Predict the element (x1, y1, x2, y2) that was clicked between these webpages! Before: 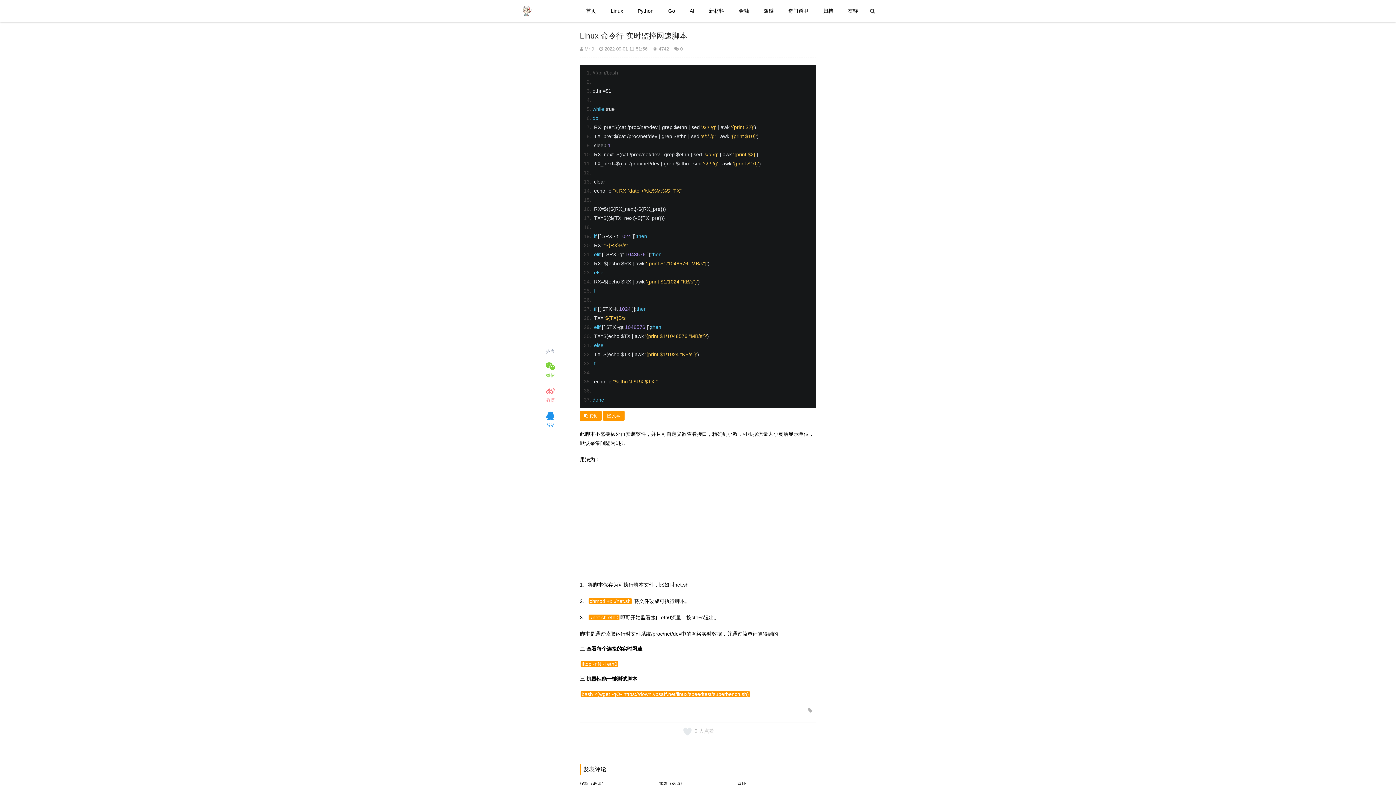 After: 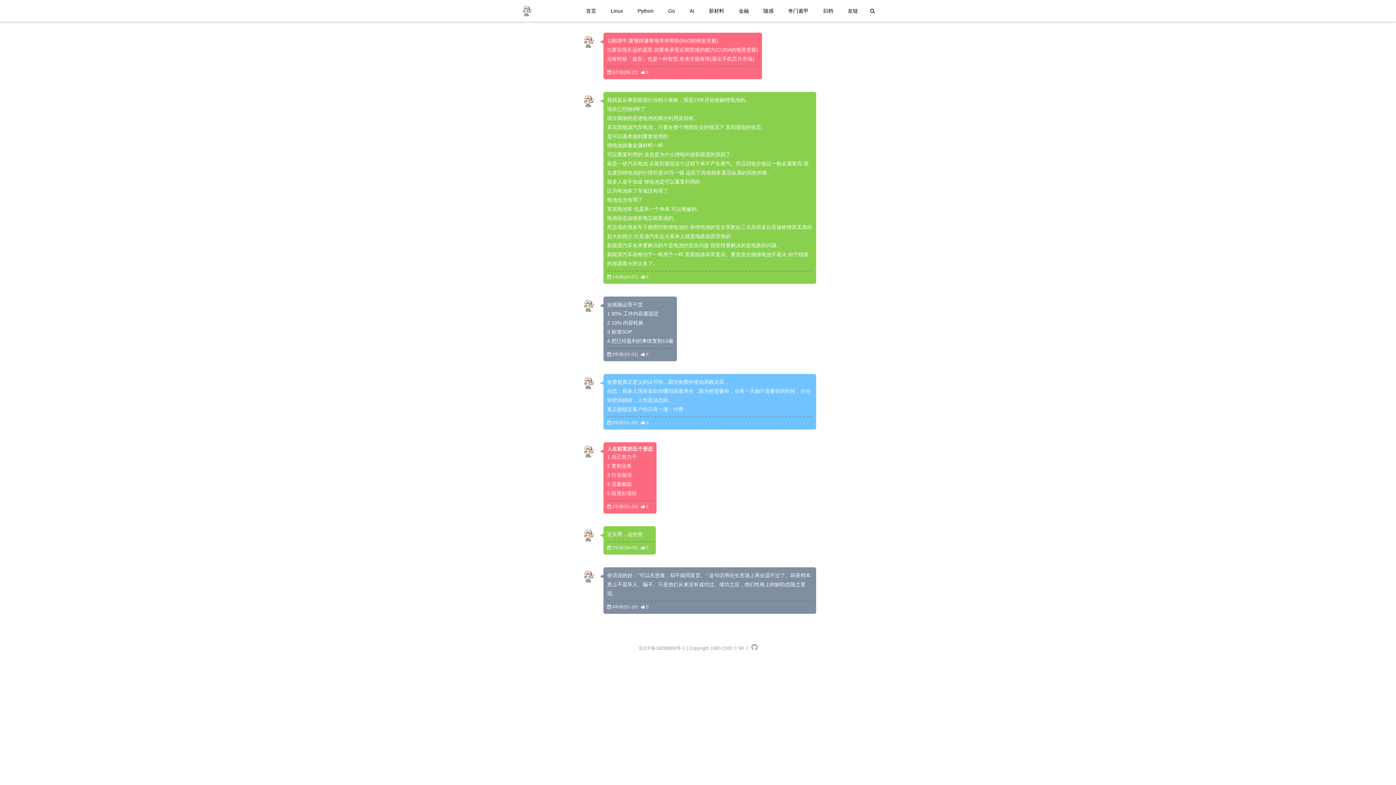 Action: label: 随感 bbox: (756, 0, 781, 21)